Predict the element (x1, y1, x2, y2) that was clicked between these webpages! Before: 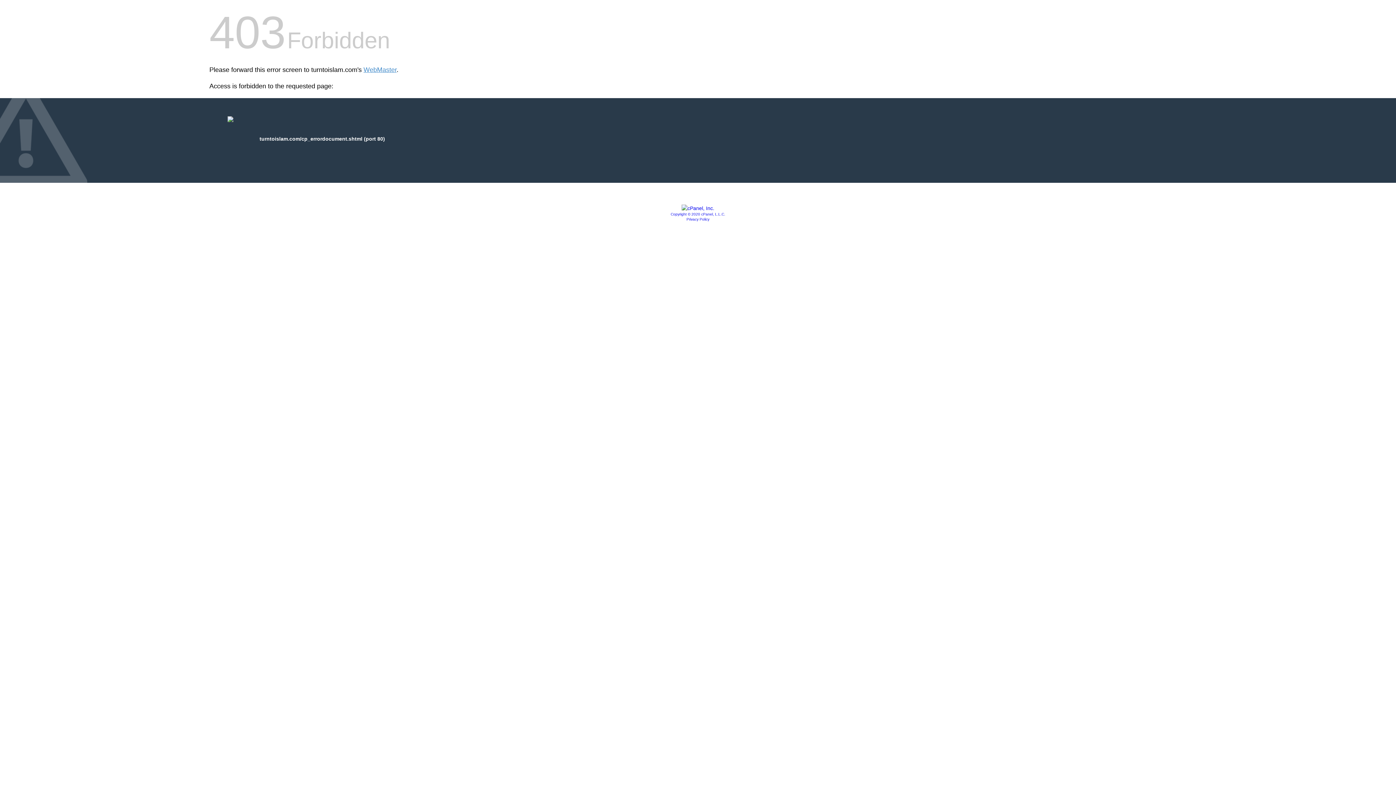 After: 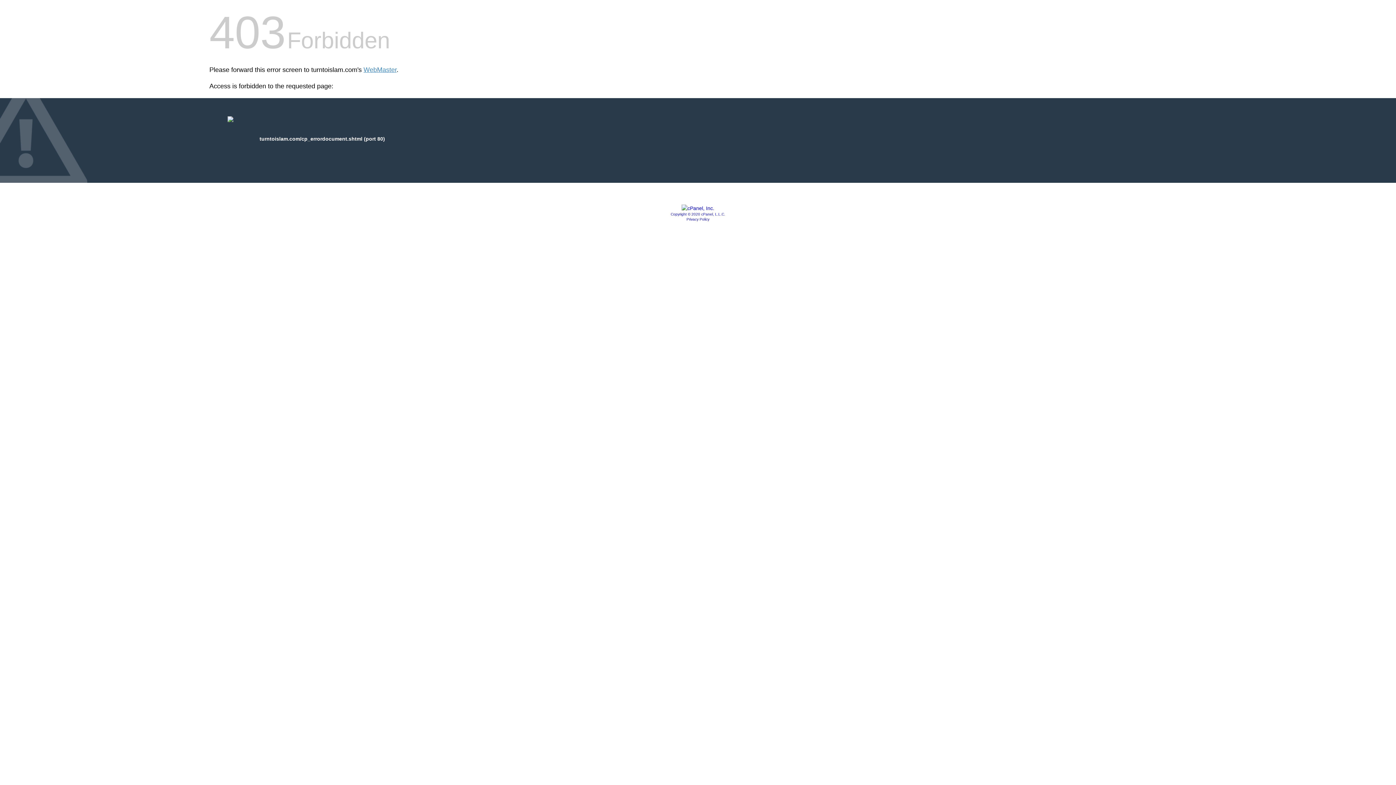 Action: bbox: (681, 205, 714, 211)